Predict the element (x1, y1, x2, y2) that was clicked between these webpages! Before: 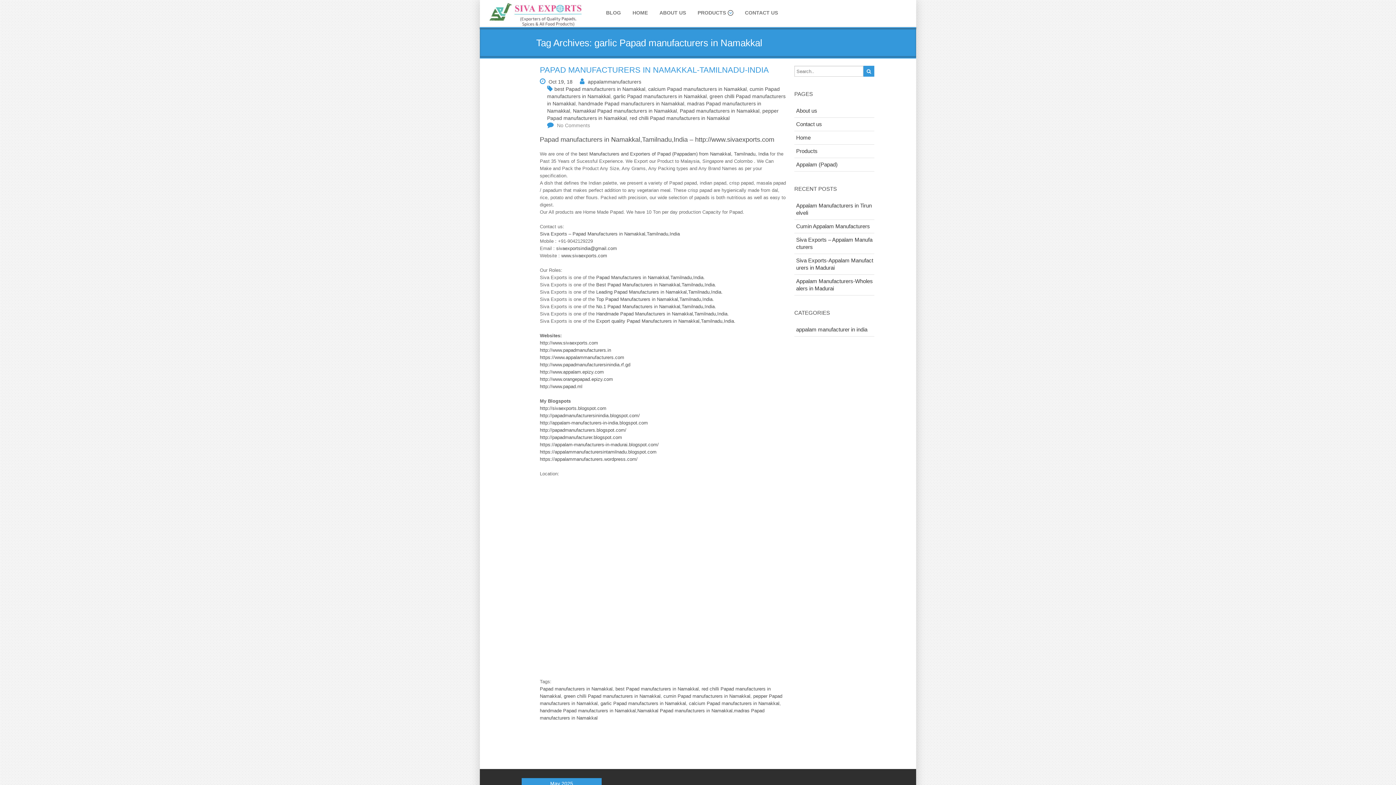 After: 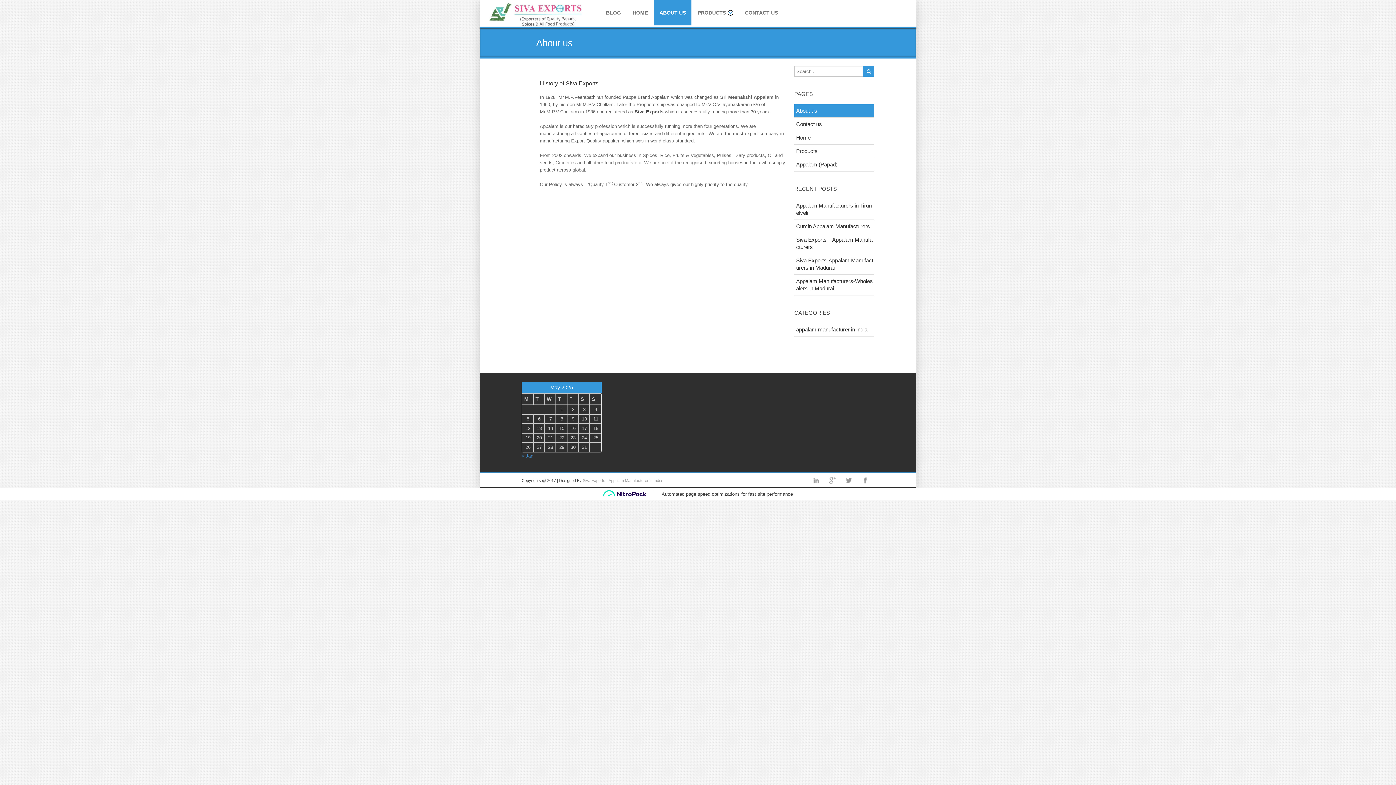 Action: label: About us bbox: (794, 104, 874, 117)